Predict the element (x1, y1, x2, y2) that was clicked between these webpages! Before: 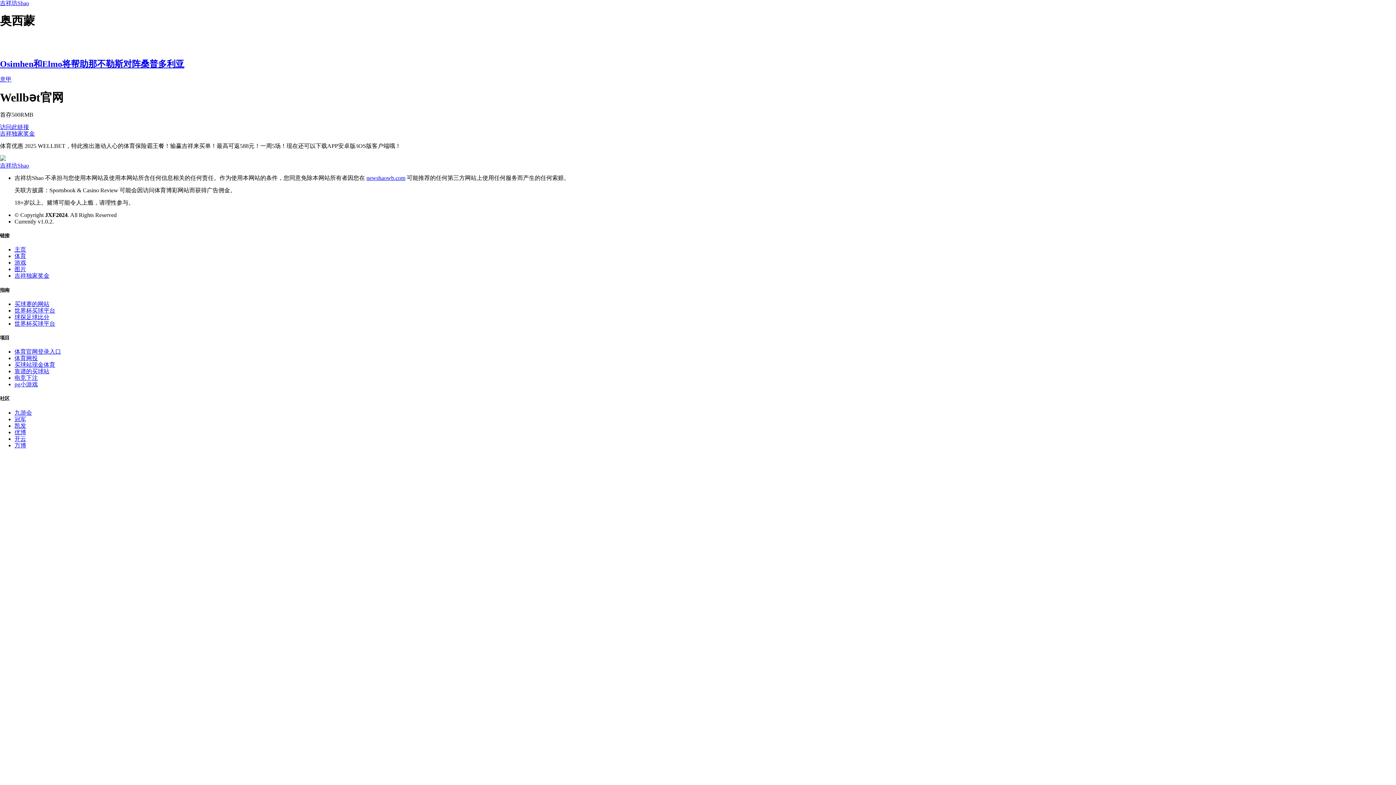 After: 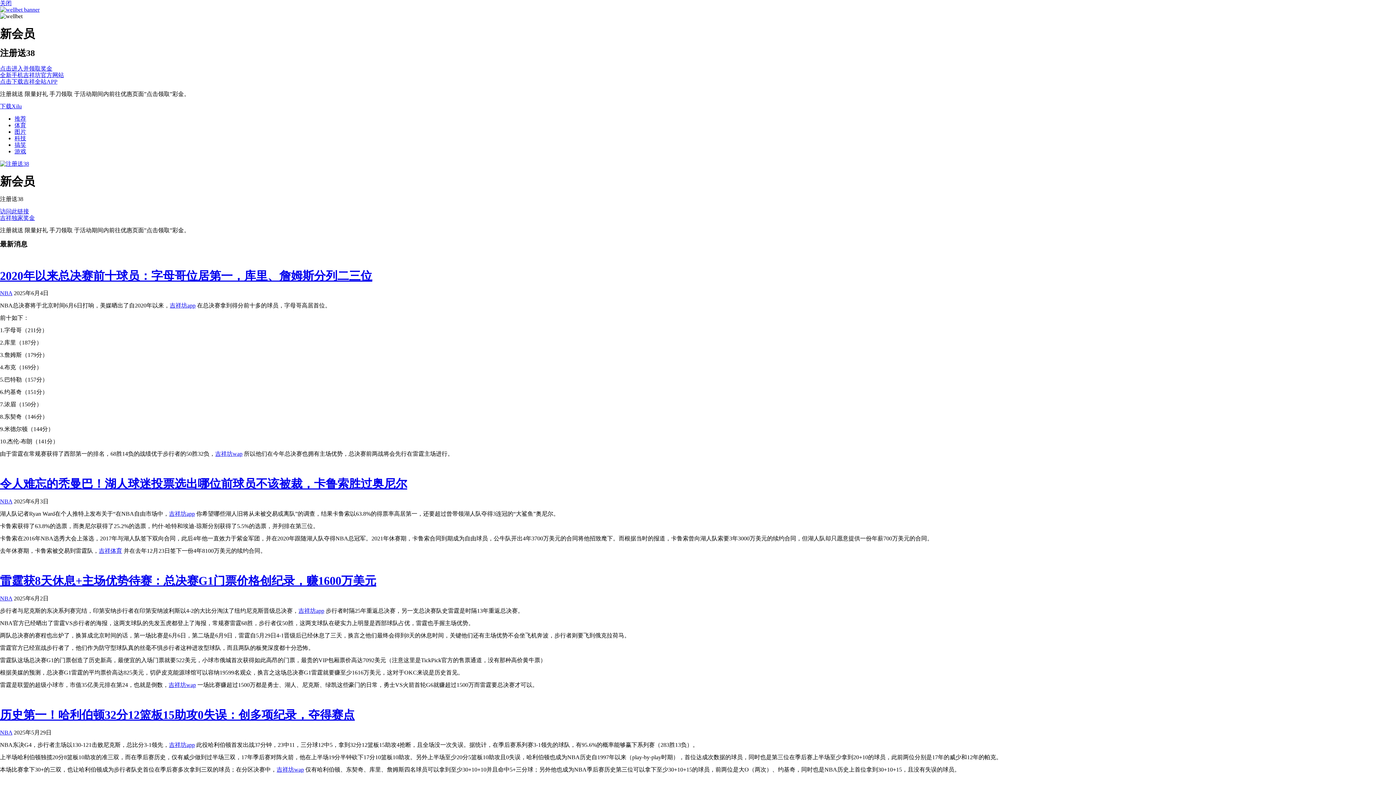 Action: bbox: (14, 307, 55, 313) label: 世界杯买球平台